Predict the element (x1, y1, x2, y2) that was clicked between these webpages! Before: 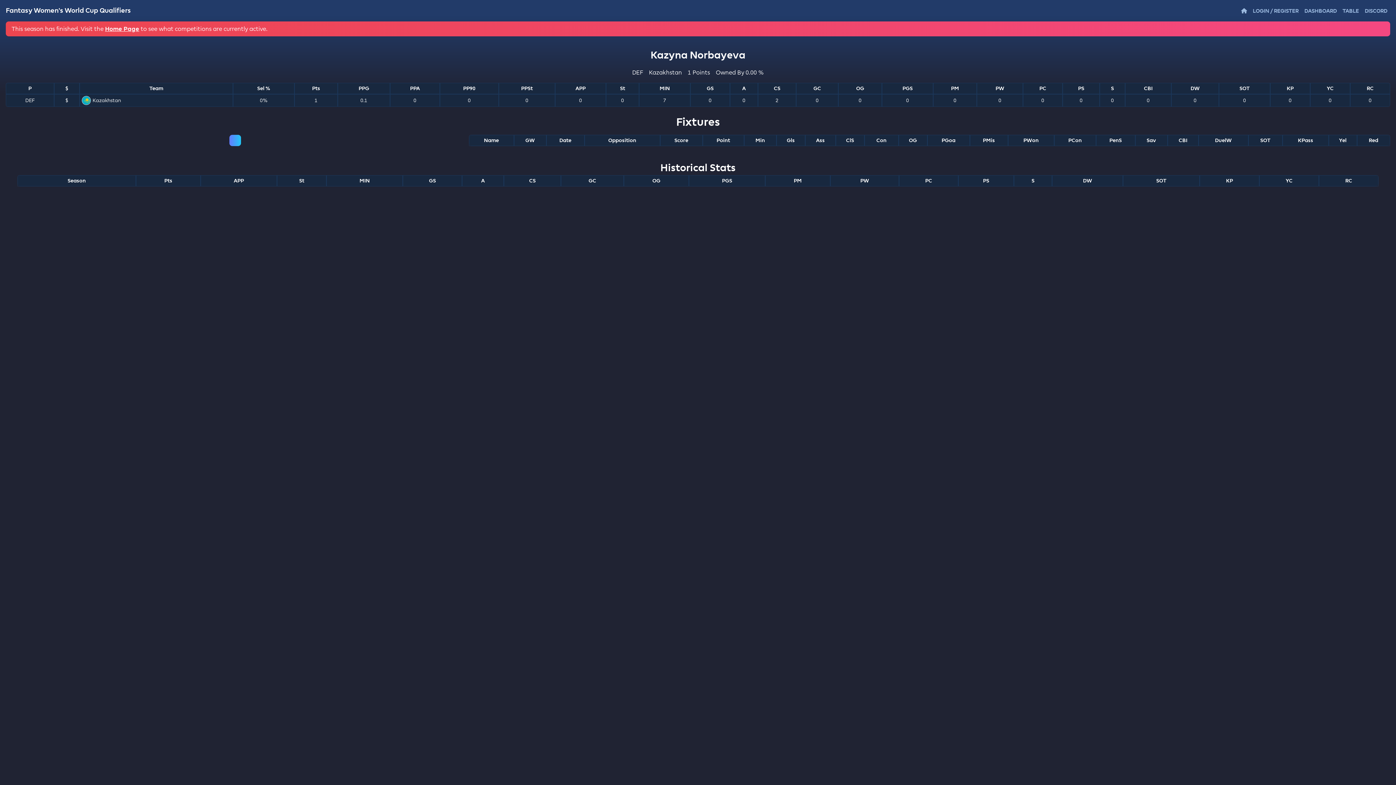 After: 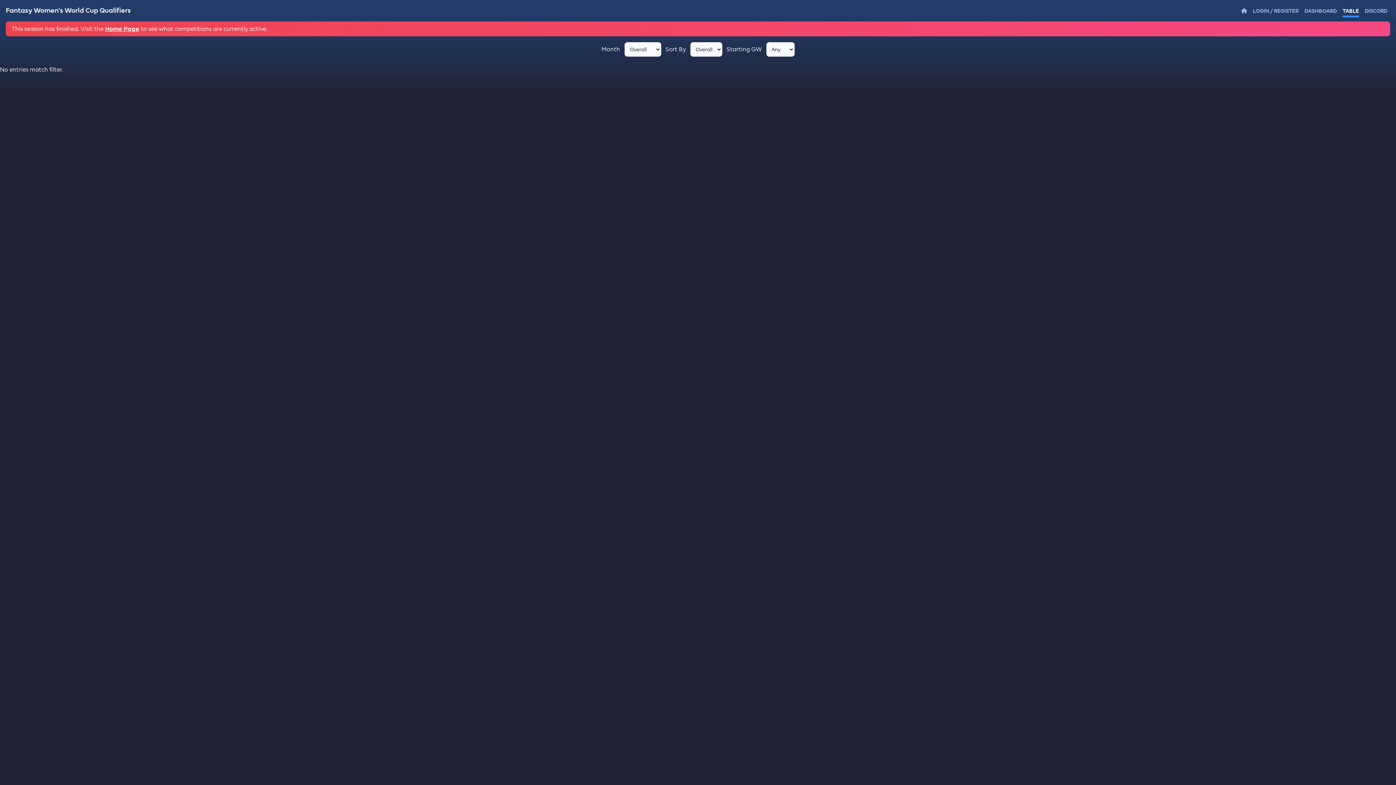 Action: bbox: (1342, 6, 1359, 17) label: TABLE